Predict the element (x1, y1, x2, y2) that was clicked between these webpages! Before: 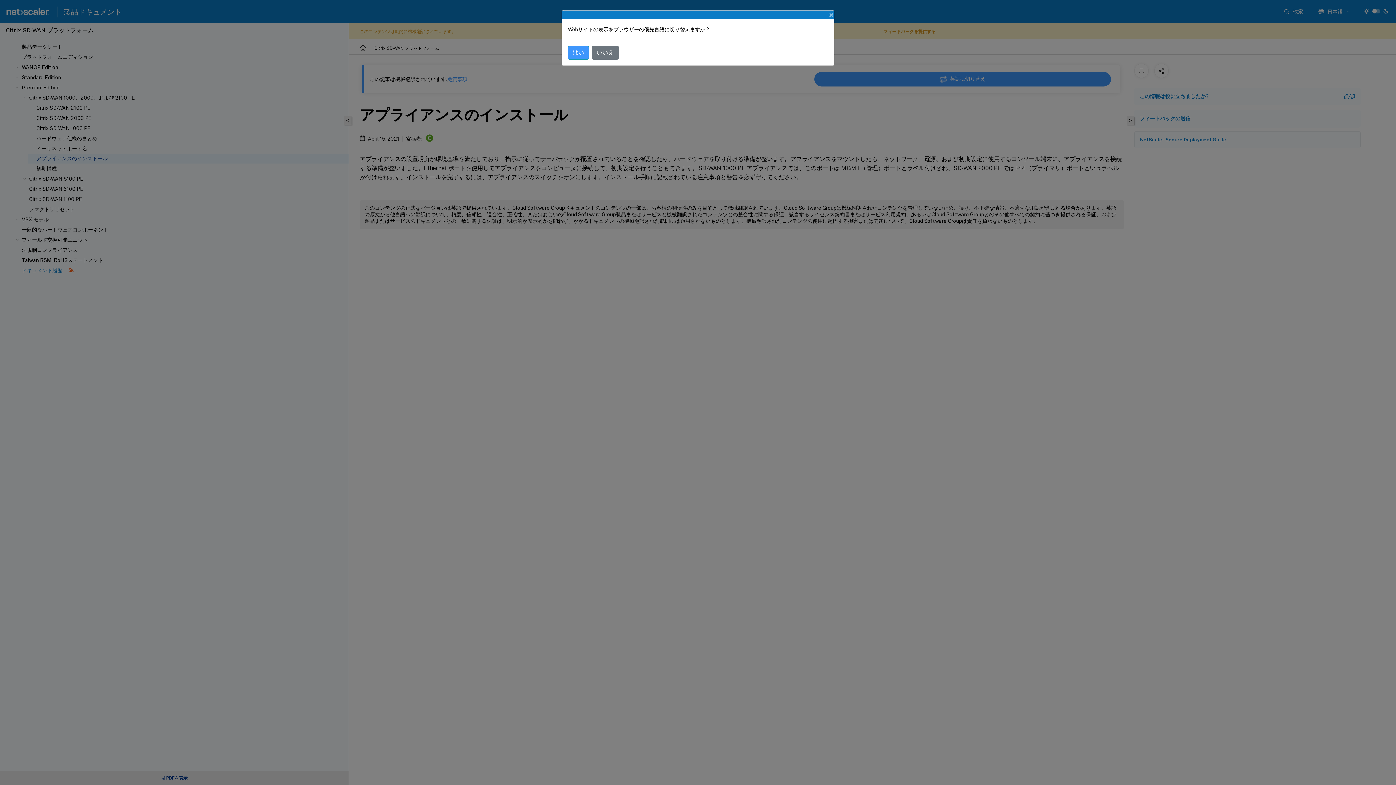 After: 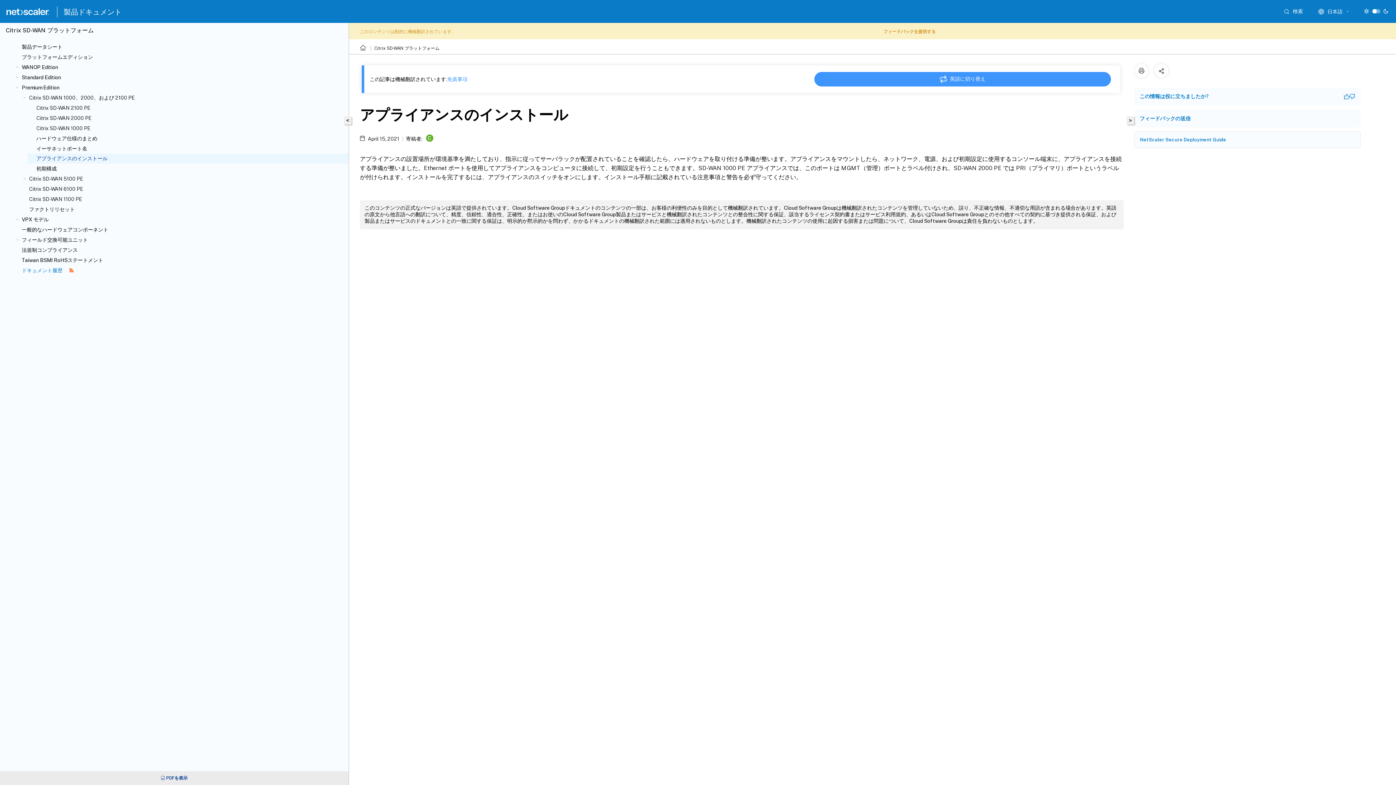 Action: label: Close bbox: (823, 4, 840, 25)